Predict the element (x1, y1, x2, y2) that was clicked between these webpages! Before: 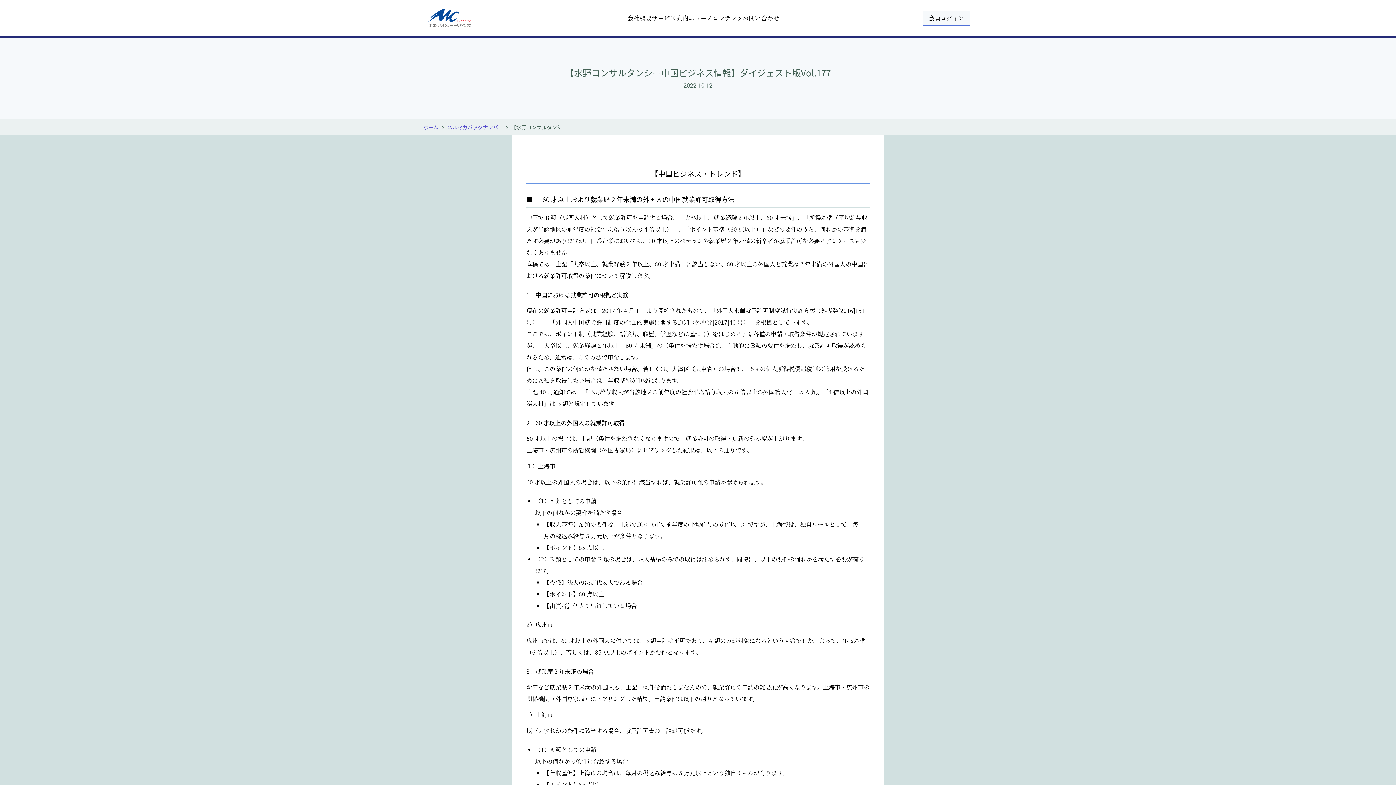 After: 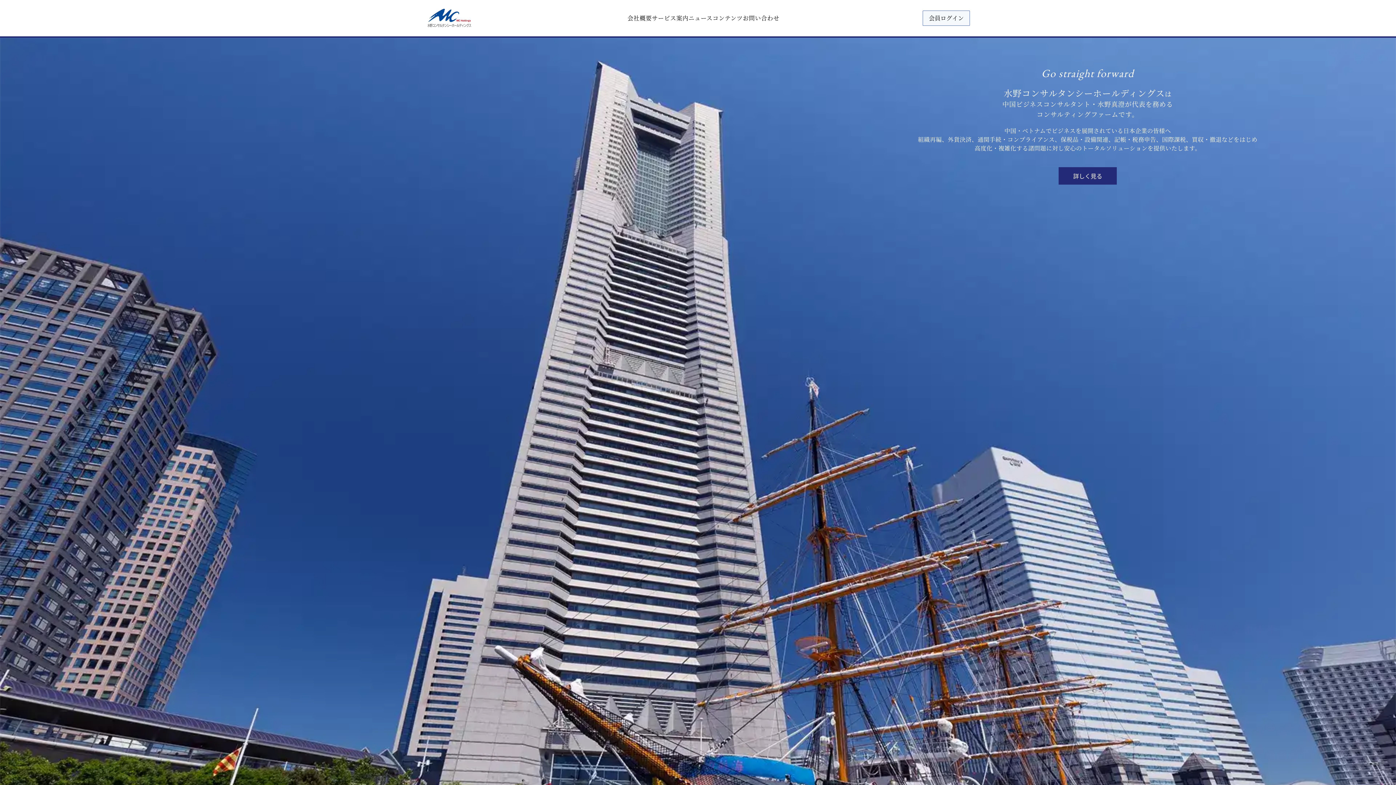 Action: bbox: (423, 123, 438, 130) label: ホーム